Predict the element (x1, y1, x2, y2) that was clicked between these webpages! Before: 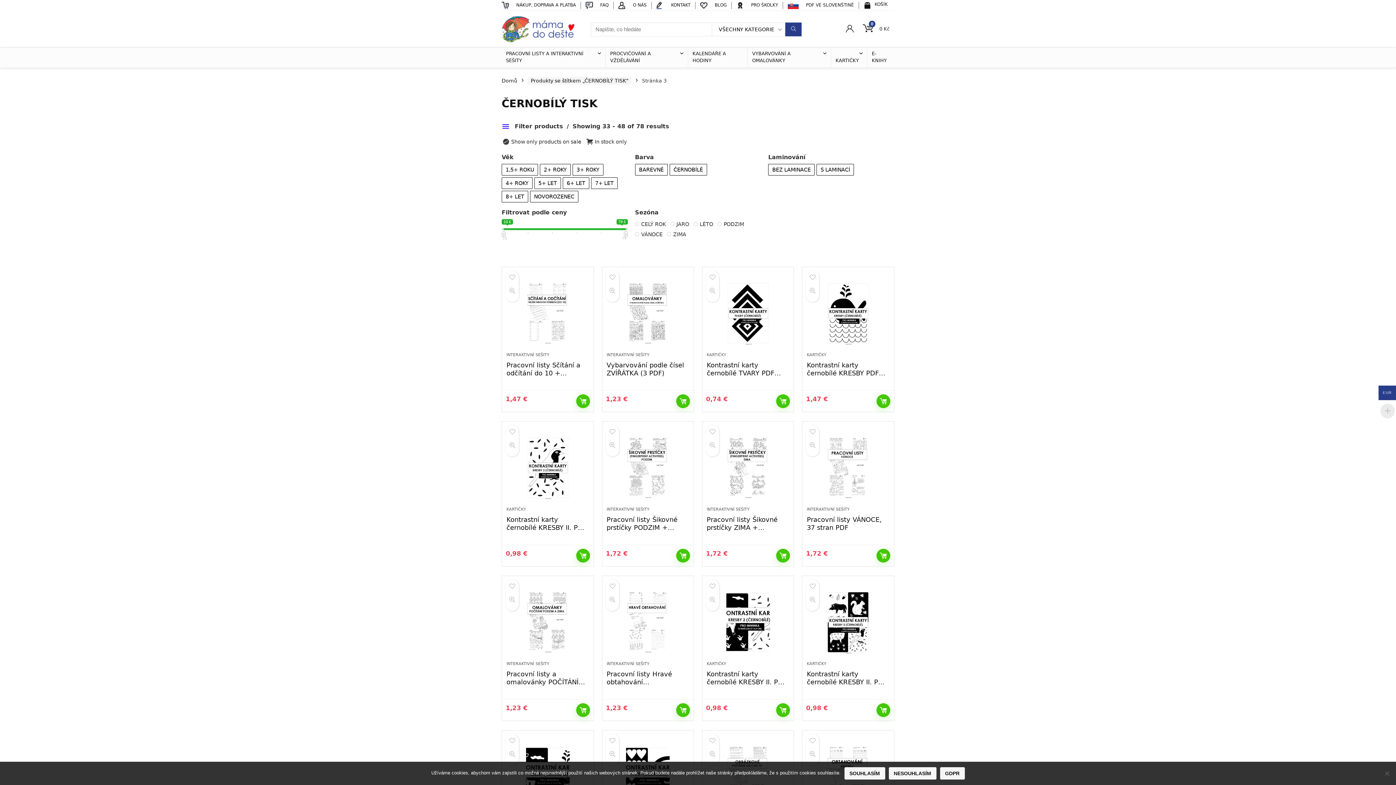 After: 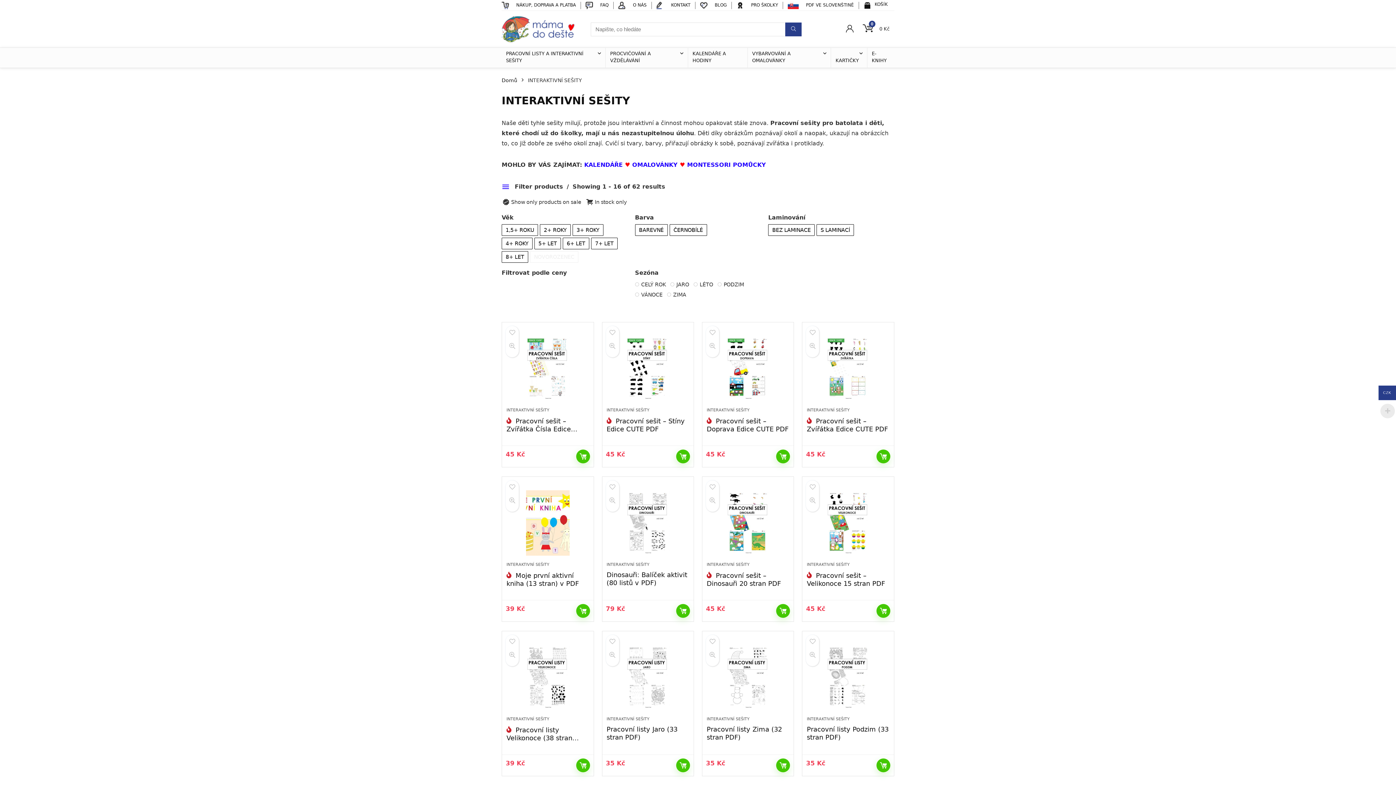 Action: label: INTERAKTIVNÍ SEŠITY bbox: (606, 507, 649, 512)